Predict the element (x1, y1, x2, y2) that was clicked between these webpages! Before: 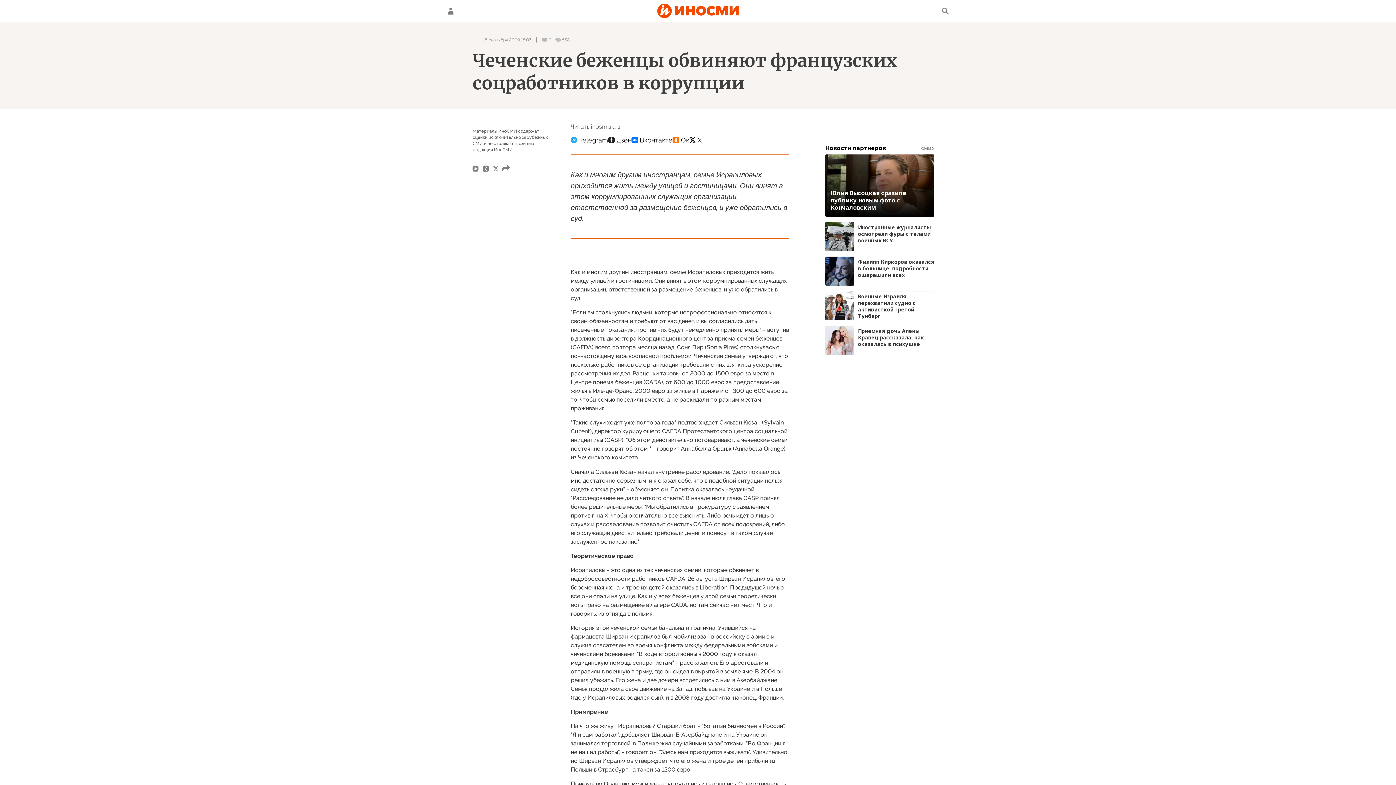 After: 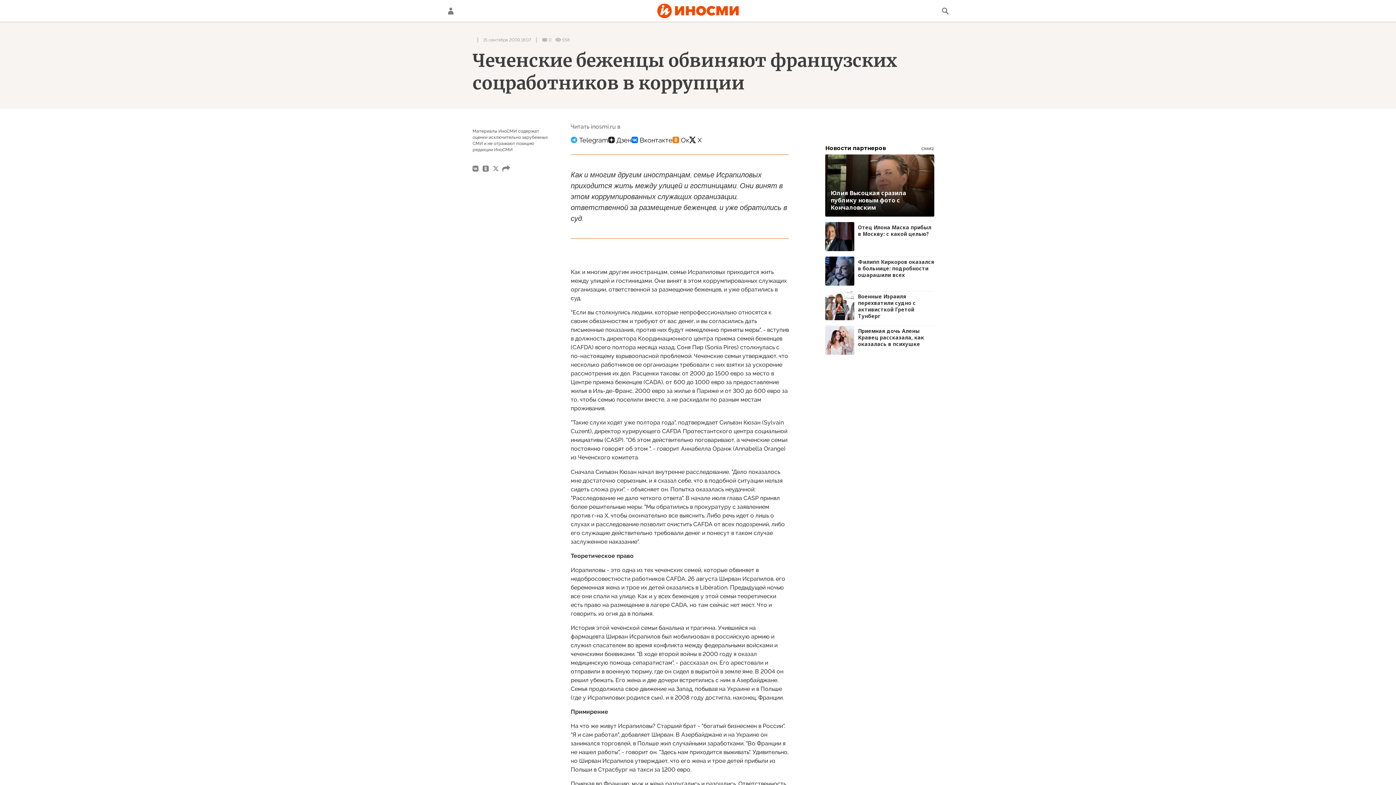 Action: label: Иностранные журналисты осмотрели фуры с телами военных ВСУ bbox: (825, 222, 934, 251)